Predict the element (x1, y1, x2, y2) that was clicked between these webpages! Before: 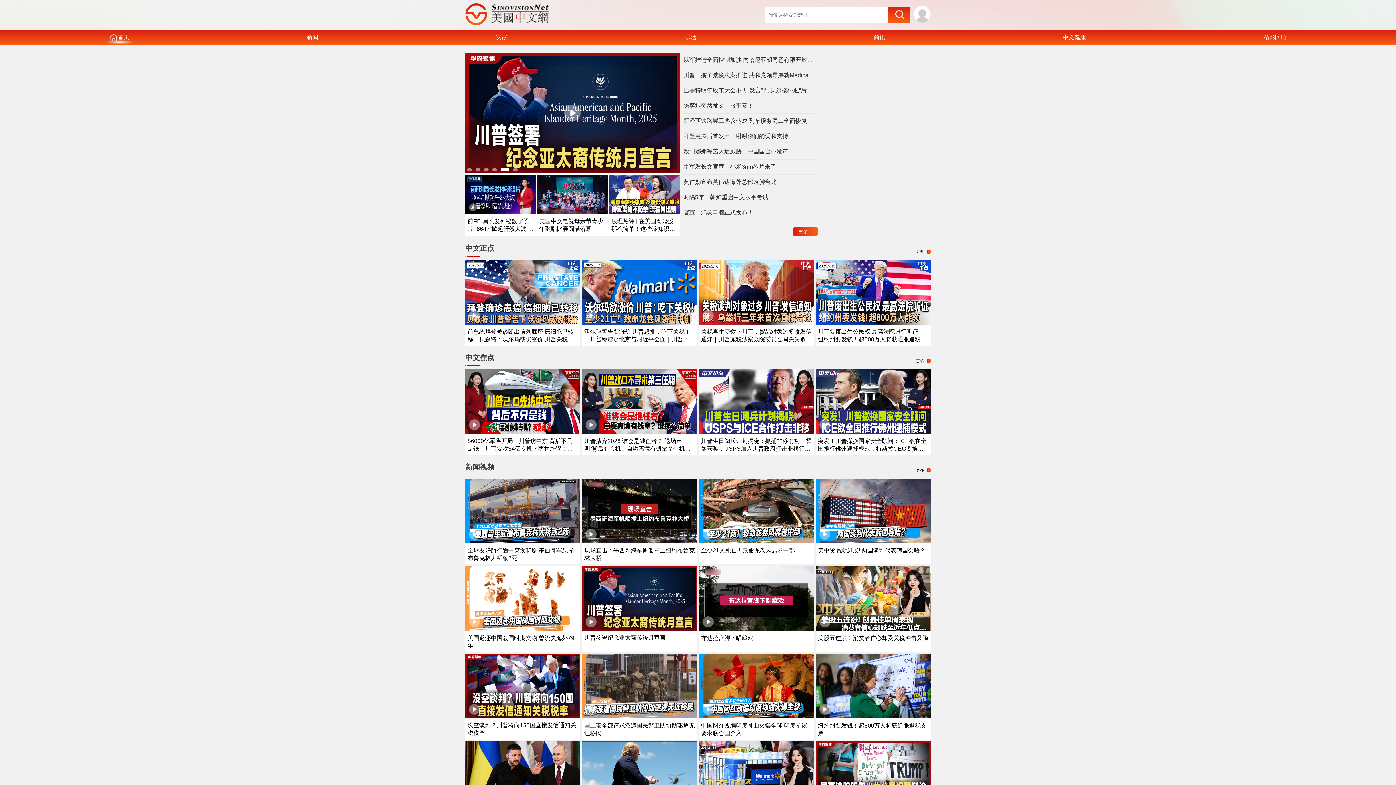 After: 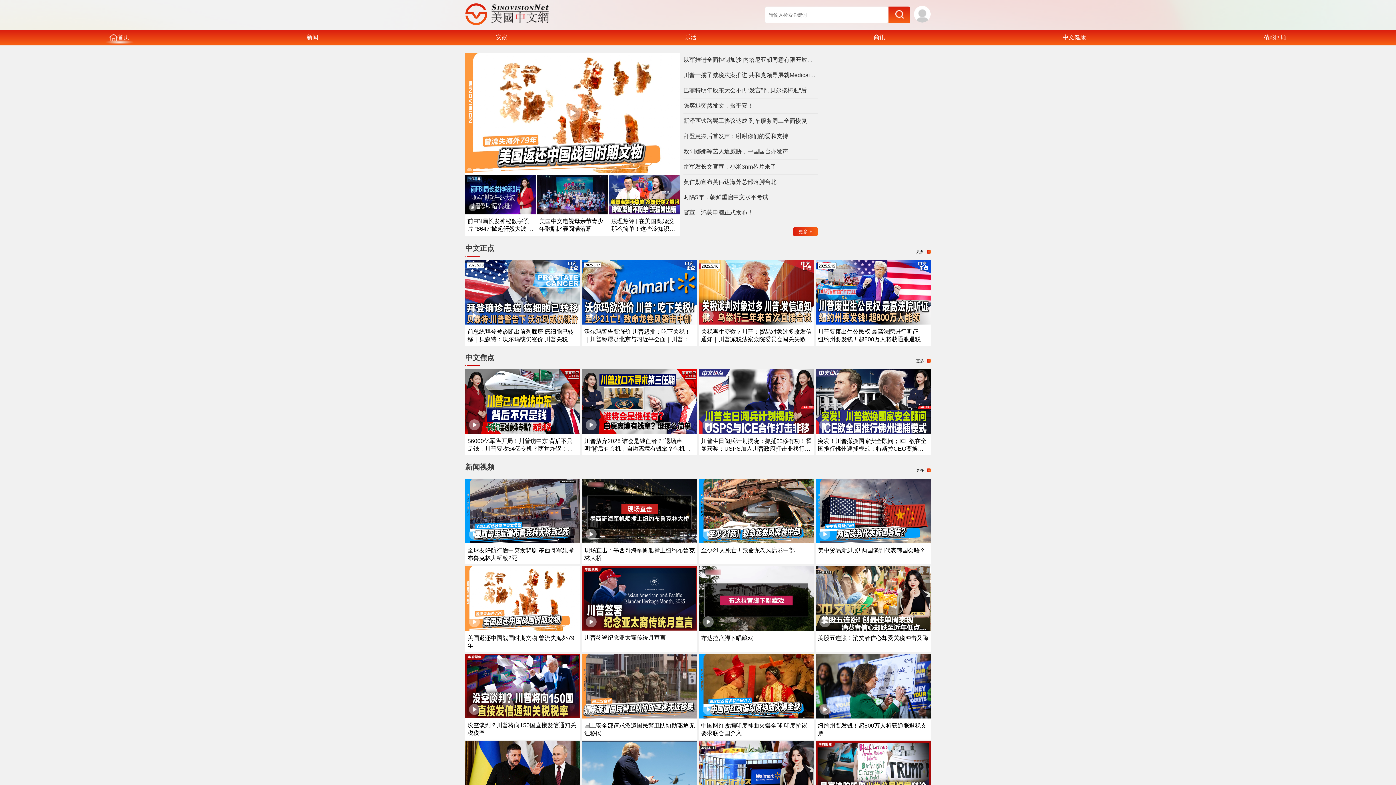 Action: bbox: (465, 626, 580, 632)